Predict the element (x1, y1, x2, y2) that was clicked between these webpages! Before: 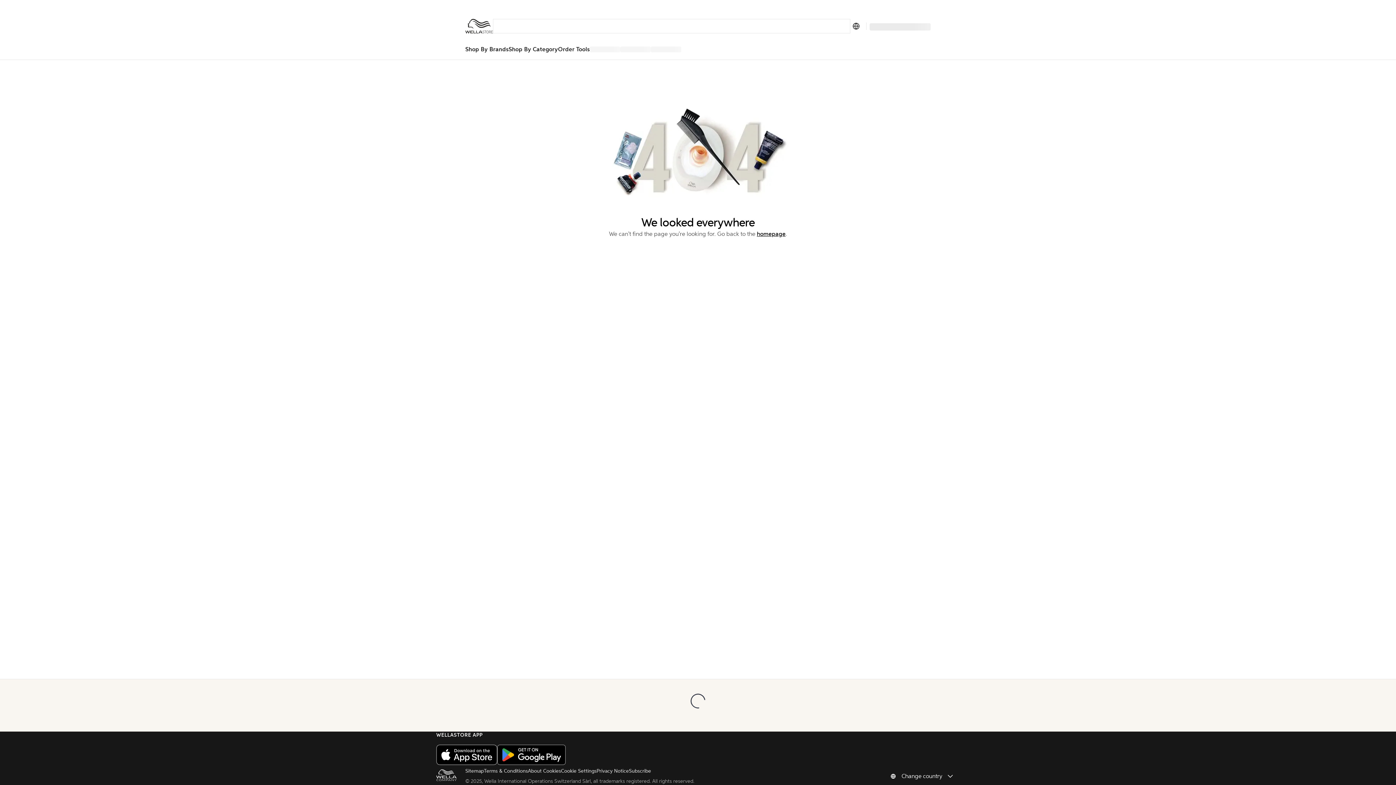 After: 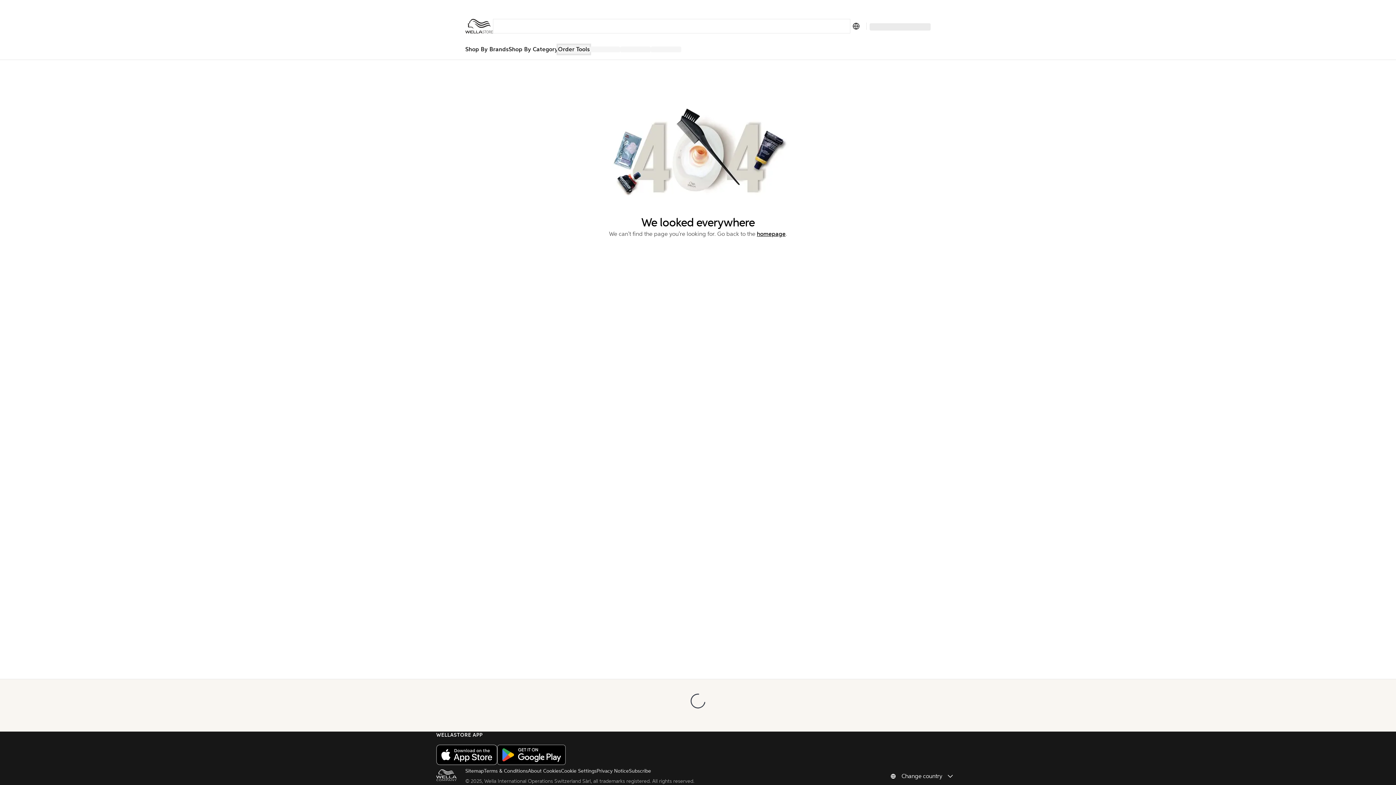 Action: label: Order Tools bbox: (558, 45, 589, 53)